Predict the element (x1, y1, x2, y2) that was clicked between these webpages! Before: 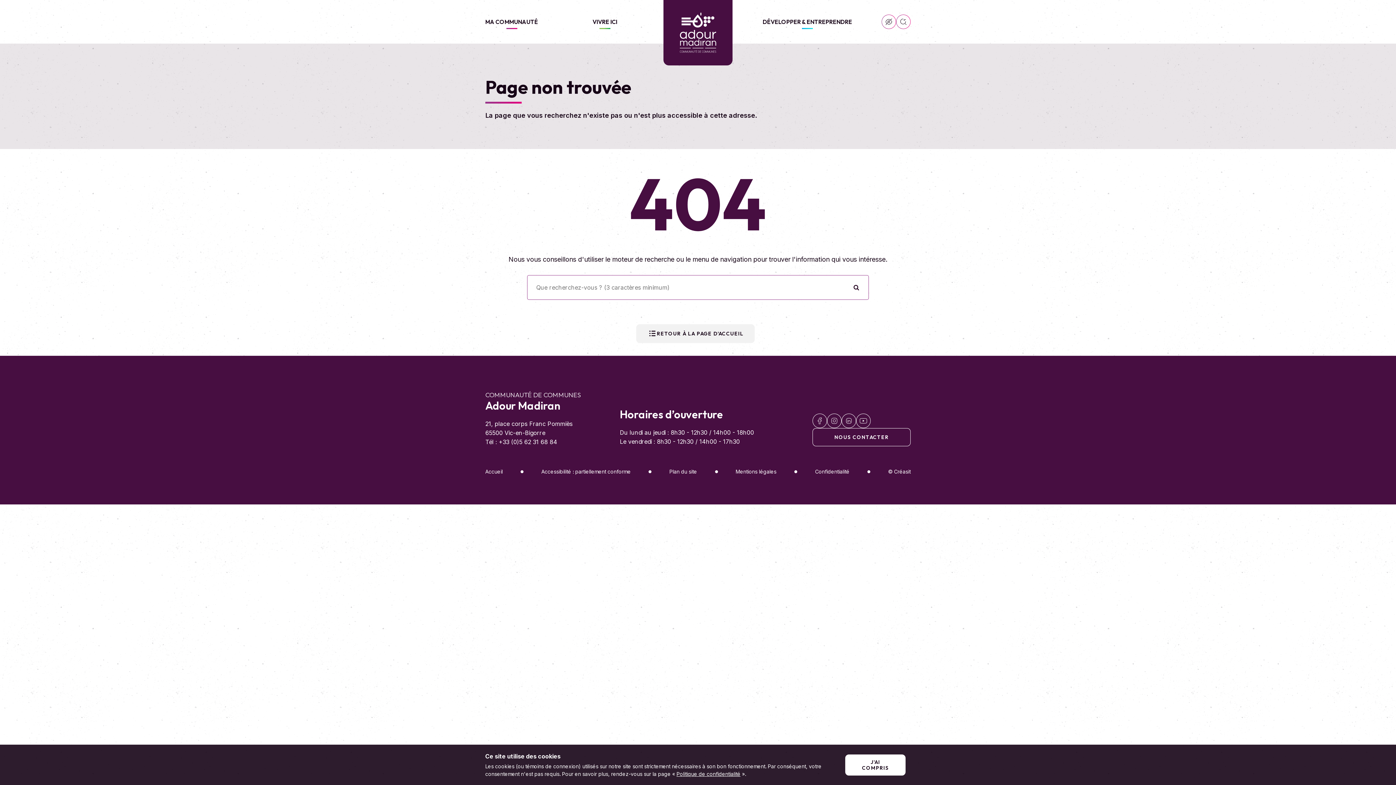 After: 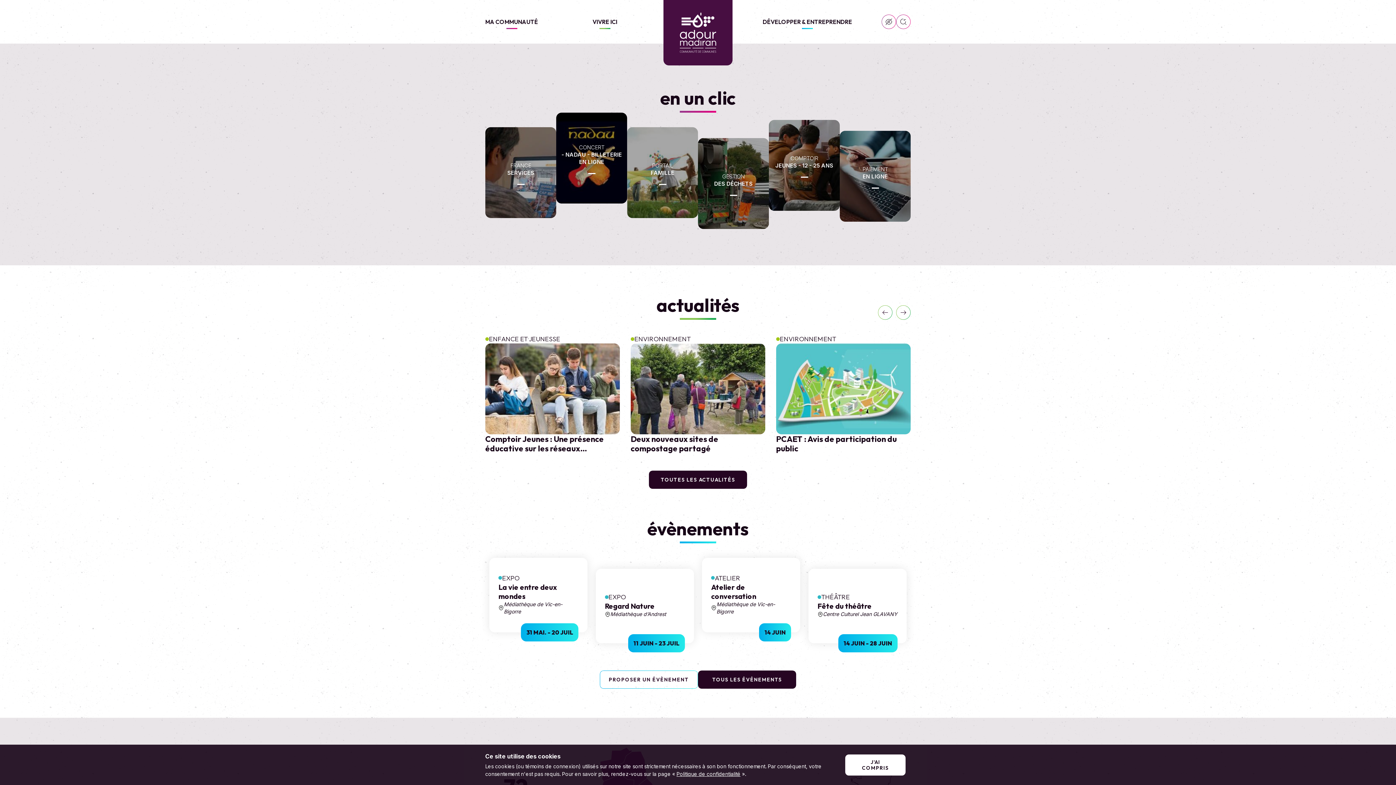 Action: label: RETOUR À LA PAGE D'ACCUEIL bbox: (636, 324, 754, 343)